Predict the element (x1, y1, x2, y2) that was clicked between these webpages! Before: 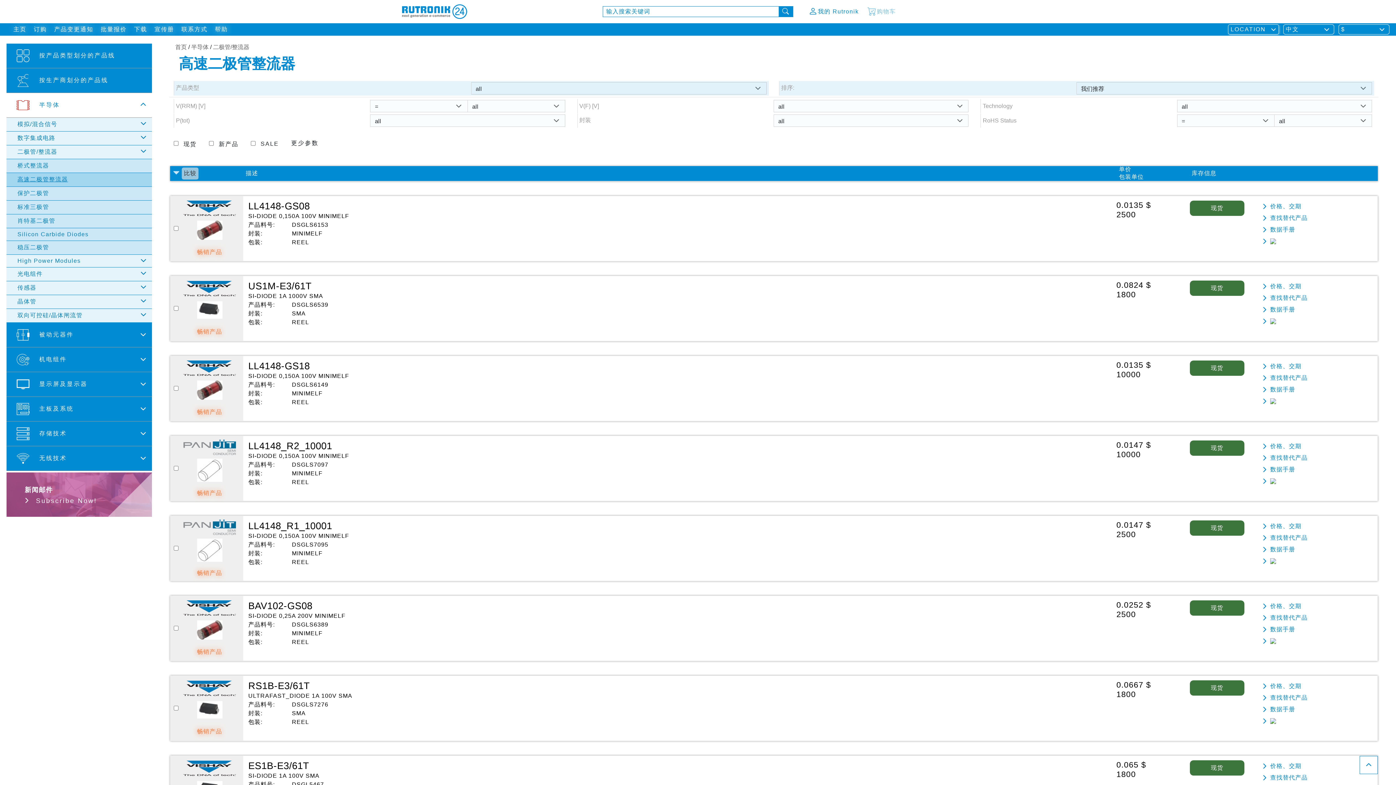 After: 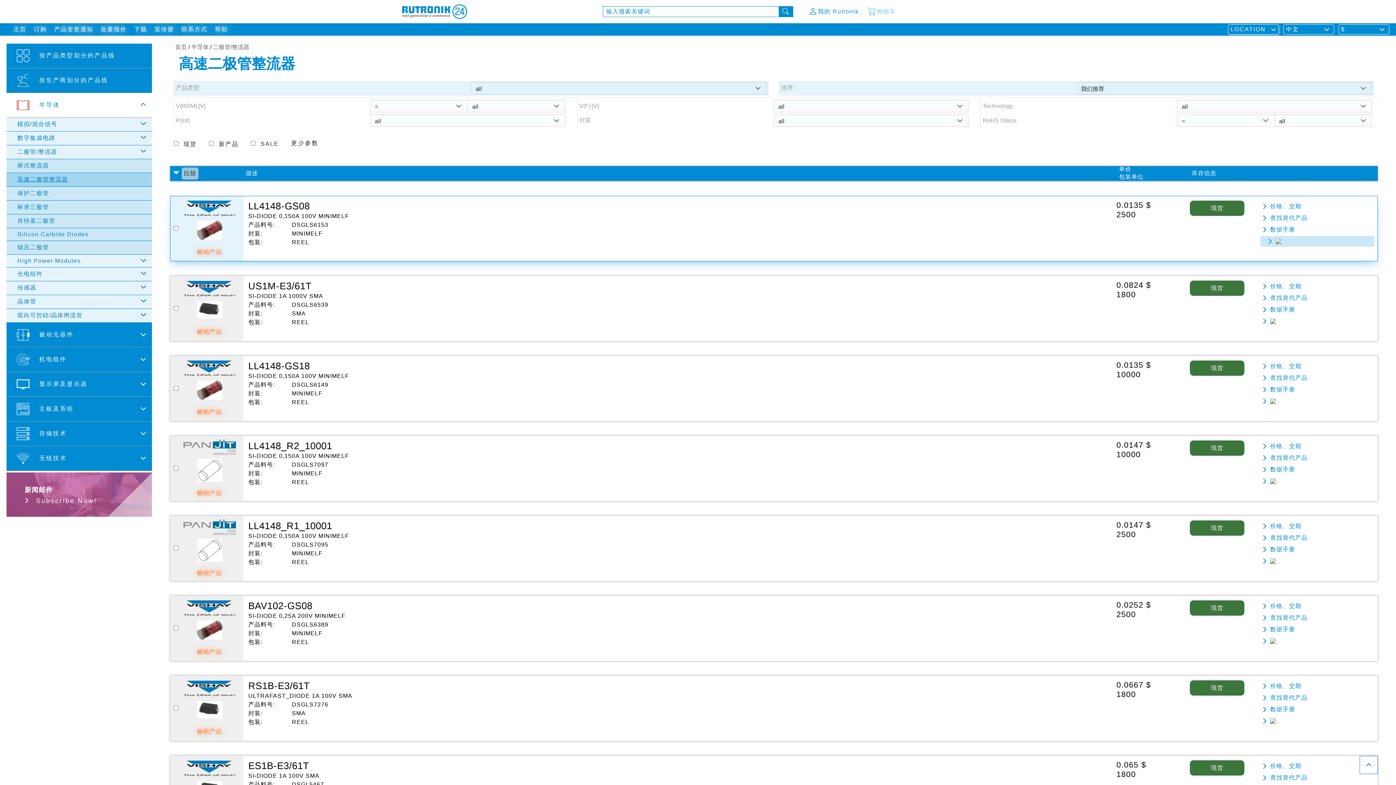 Action: bbox: (1260, 235, 1374, 246)